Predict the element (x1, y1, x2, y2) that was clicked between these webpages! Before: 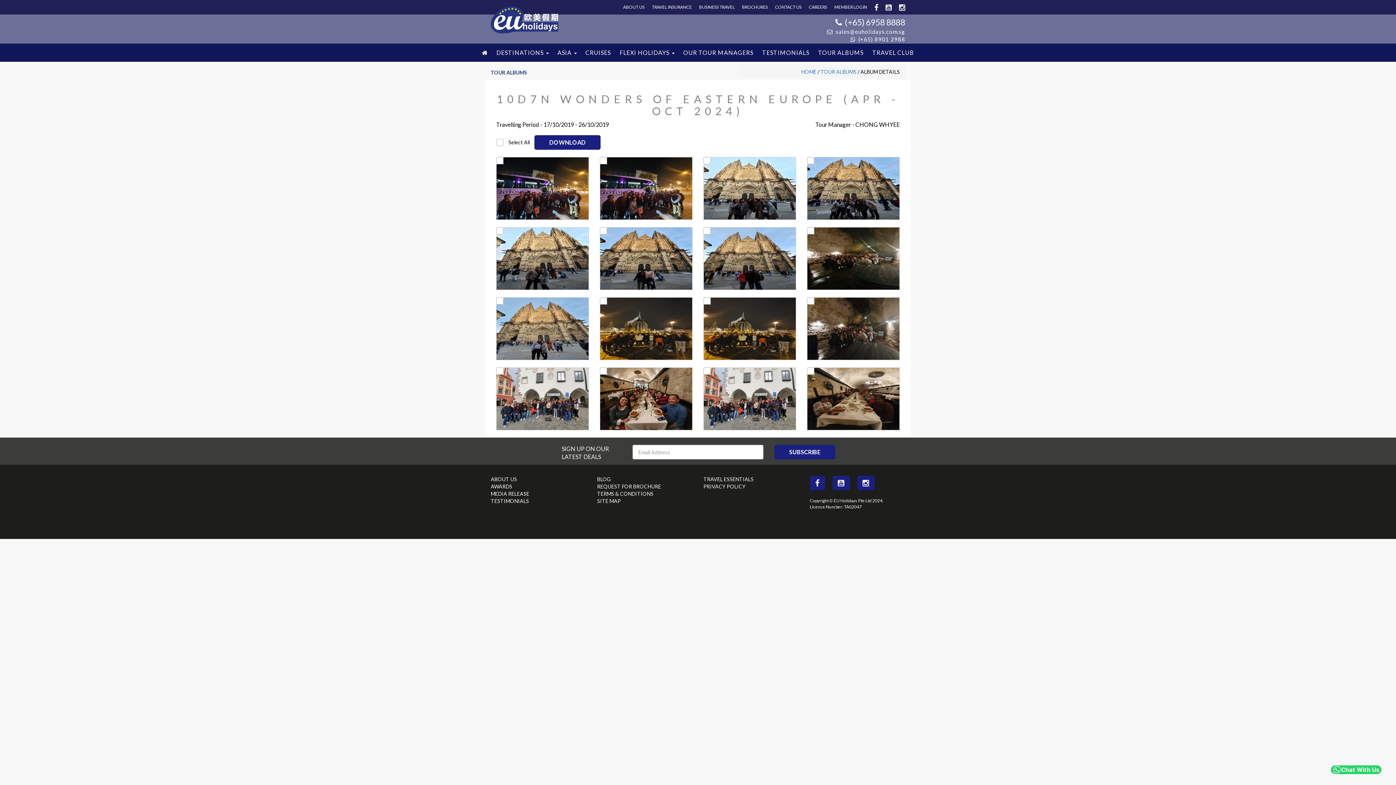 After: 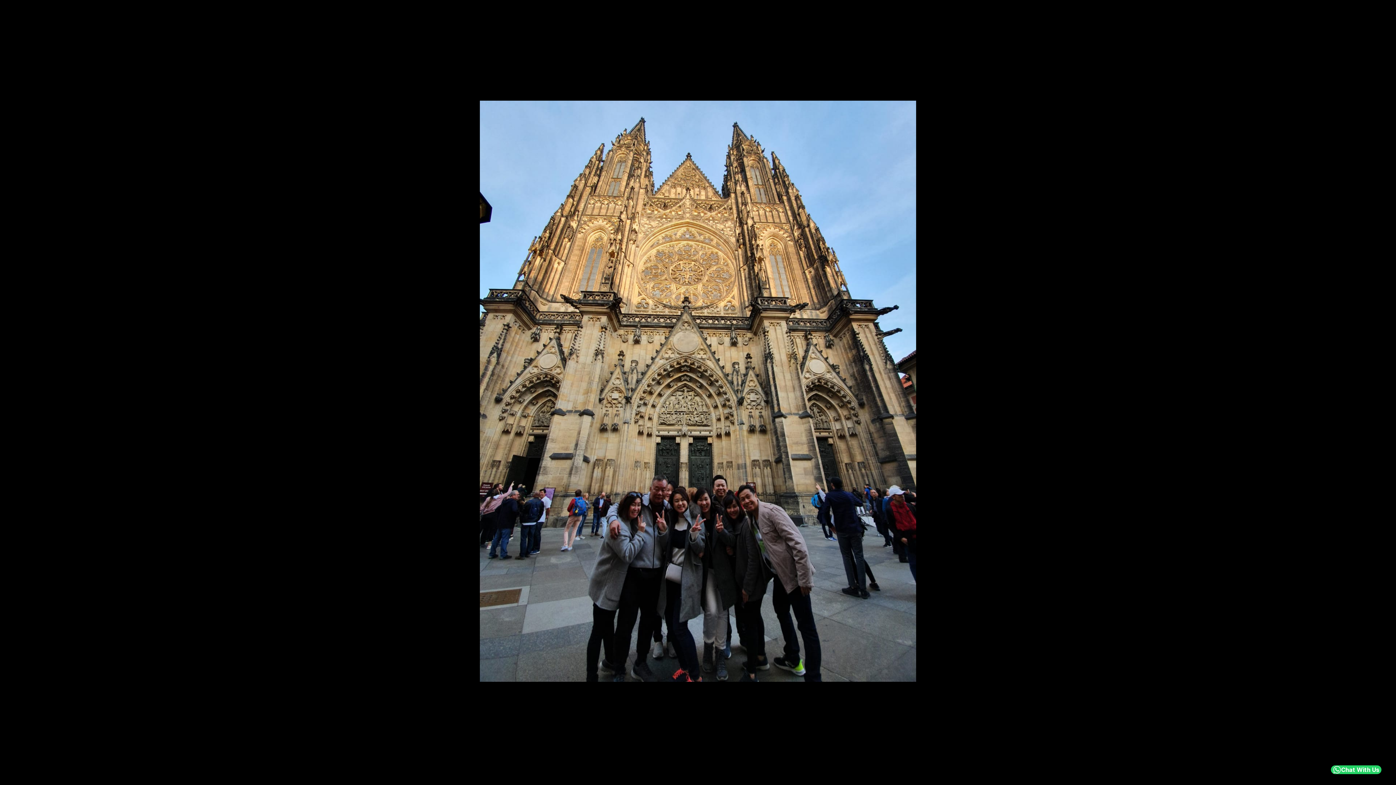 Action: bbox: (807, 184, 899, 190)